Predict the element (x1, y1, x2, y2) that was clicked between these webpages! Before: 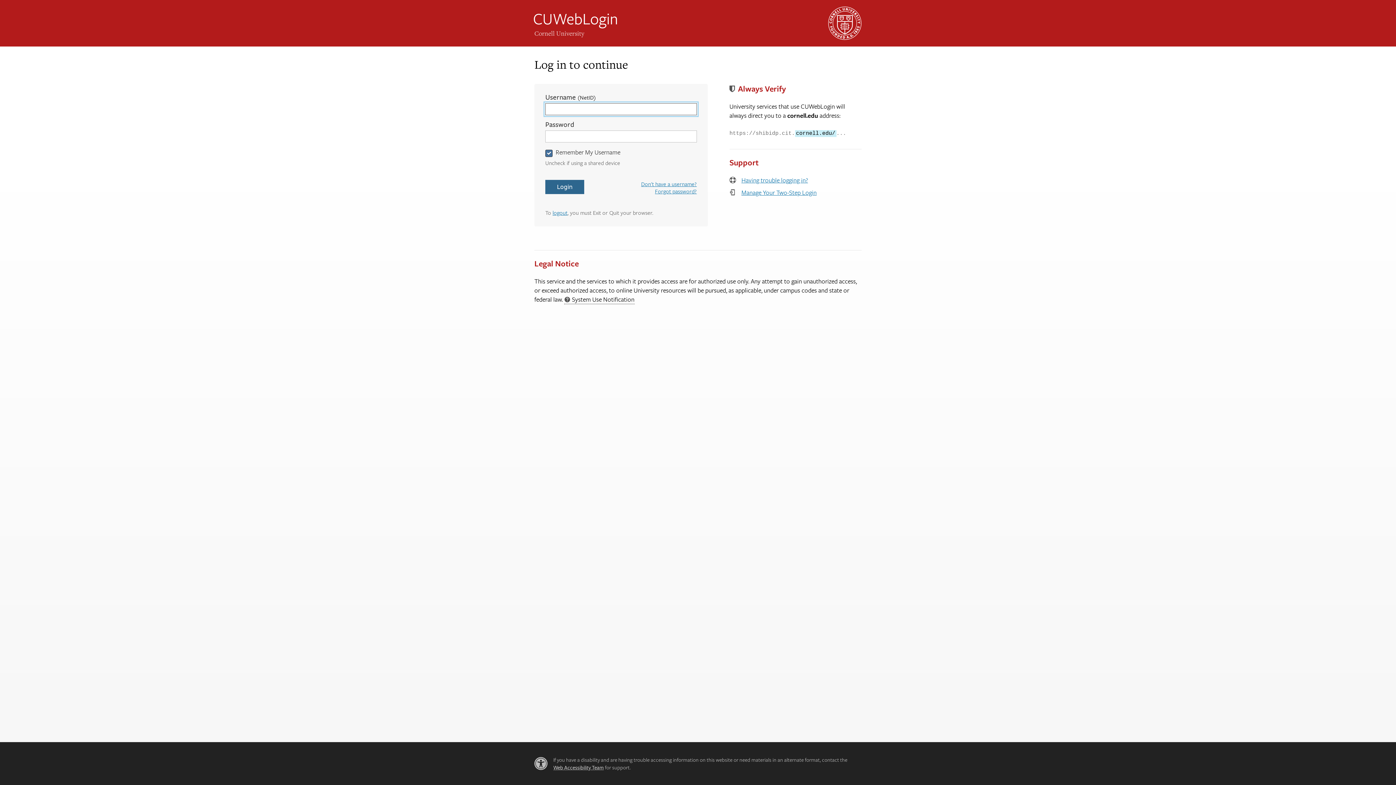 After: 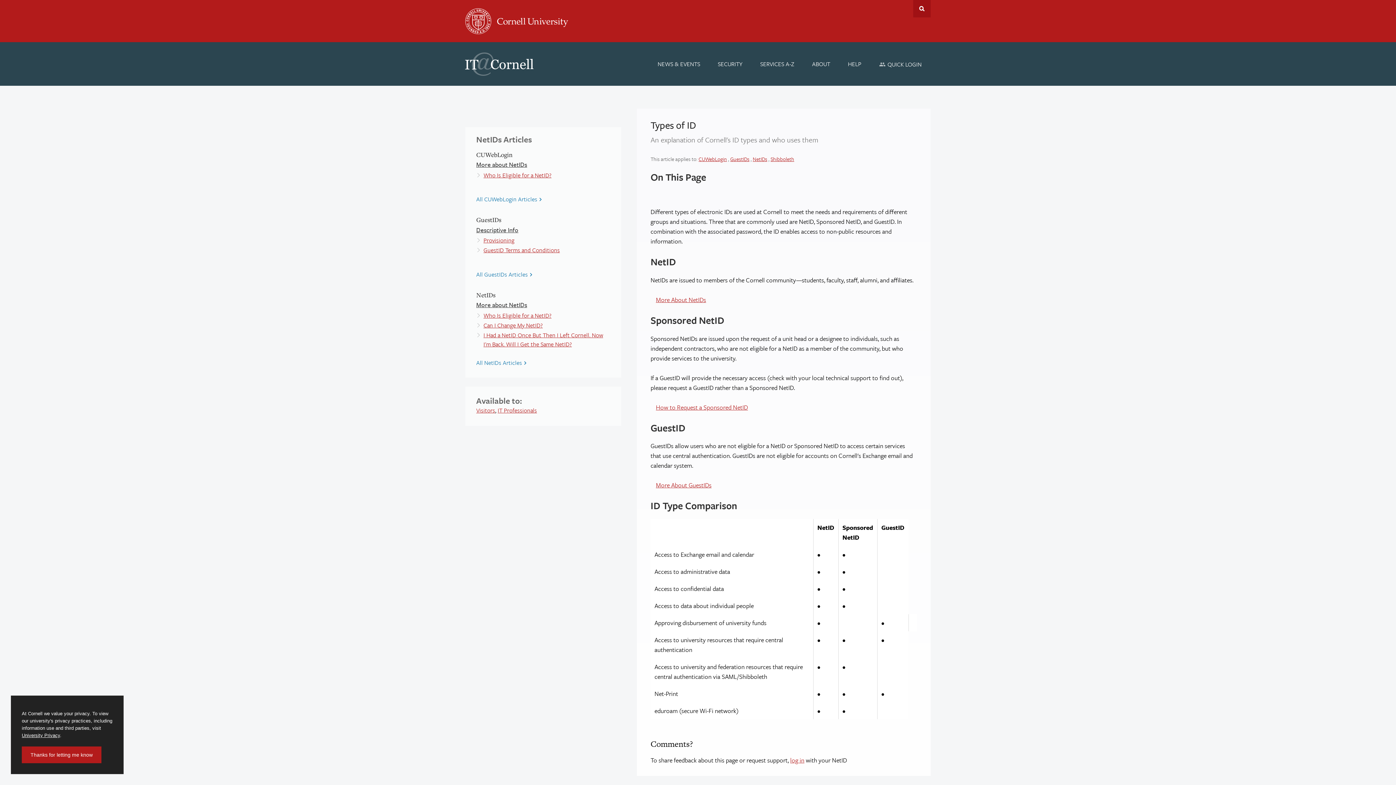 Action: label: Don't have a username? bbox: (641, 180, 696, 187)